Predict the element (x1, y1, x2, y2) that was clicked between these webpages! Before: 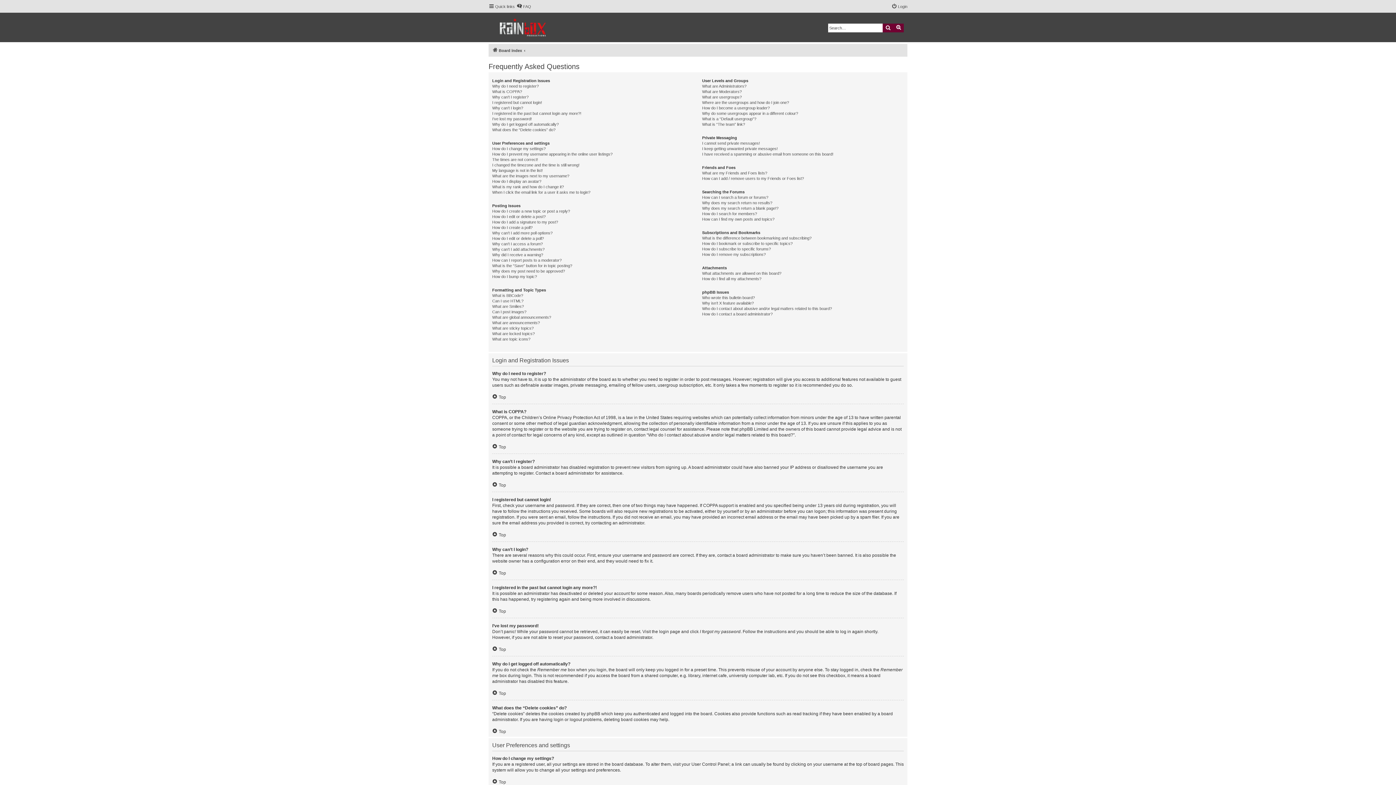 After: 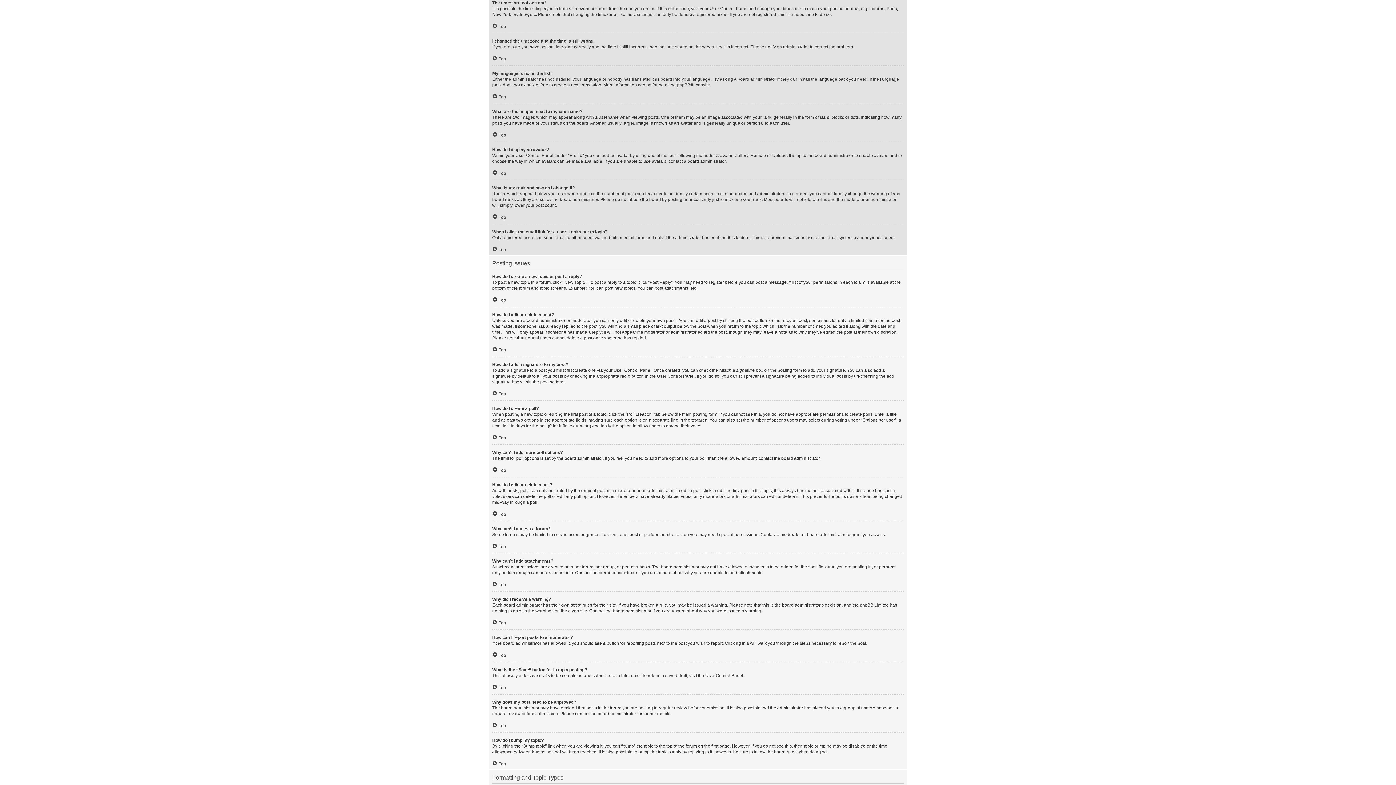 Action: label: The times are not correct! bbox: (492, 157, 538, 162)